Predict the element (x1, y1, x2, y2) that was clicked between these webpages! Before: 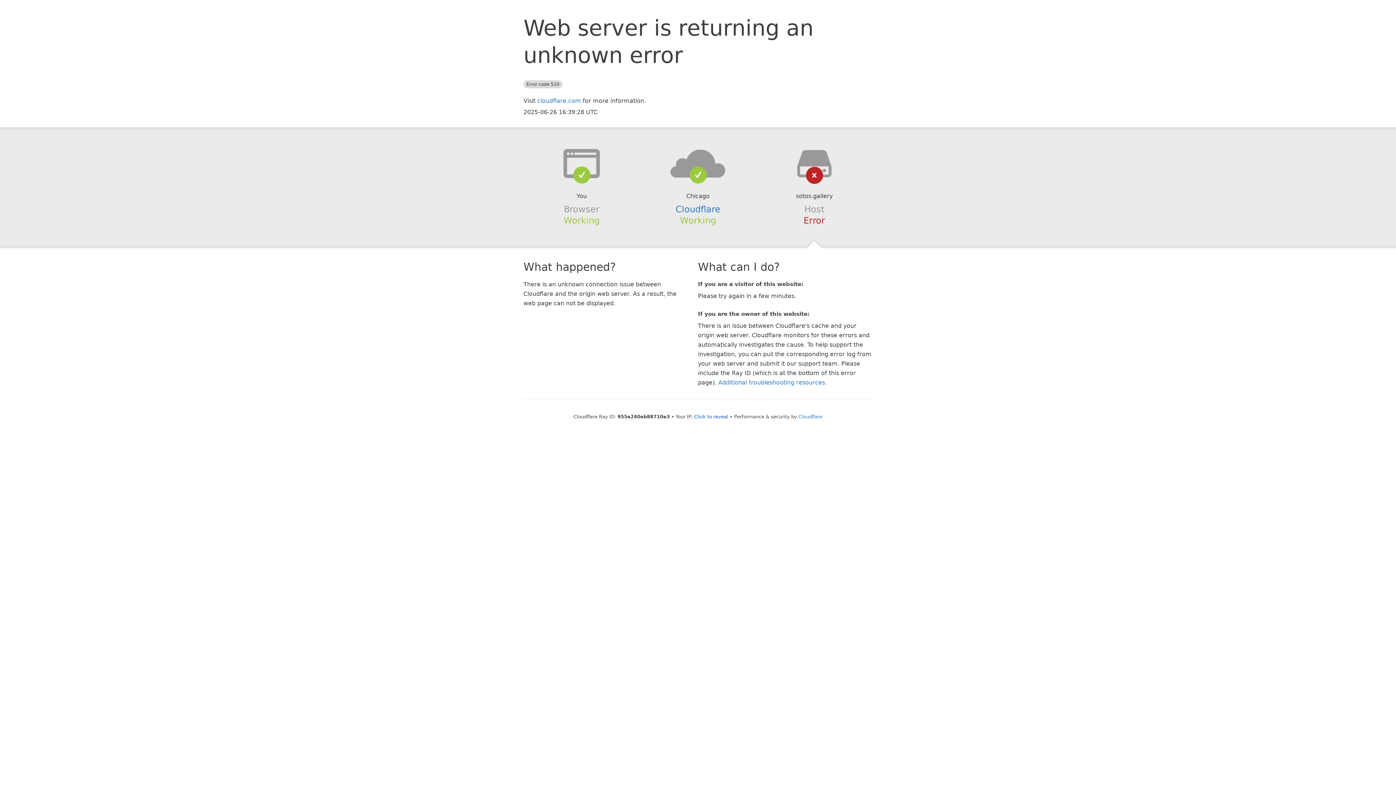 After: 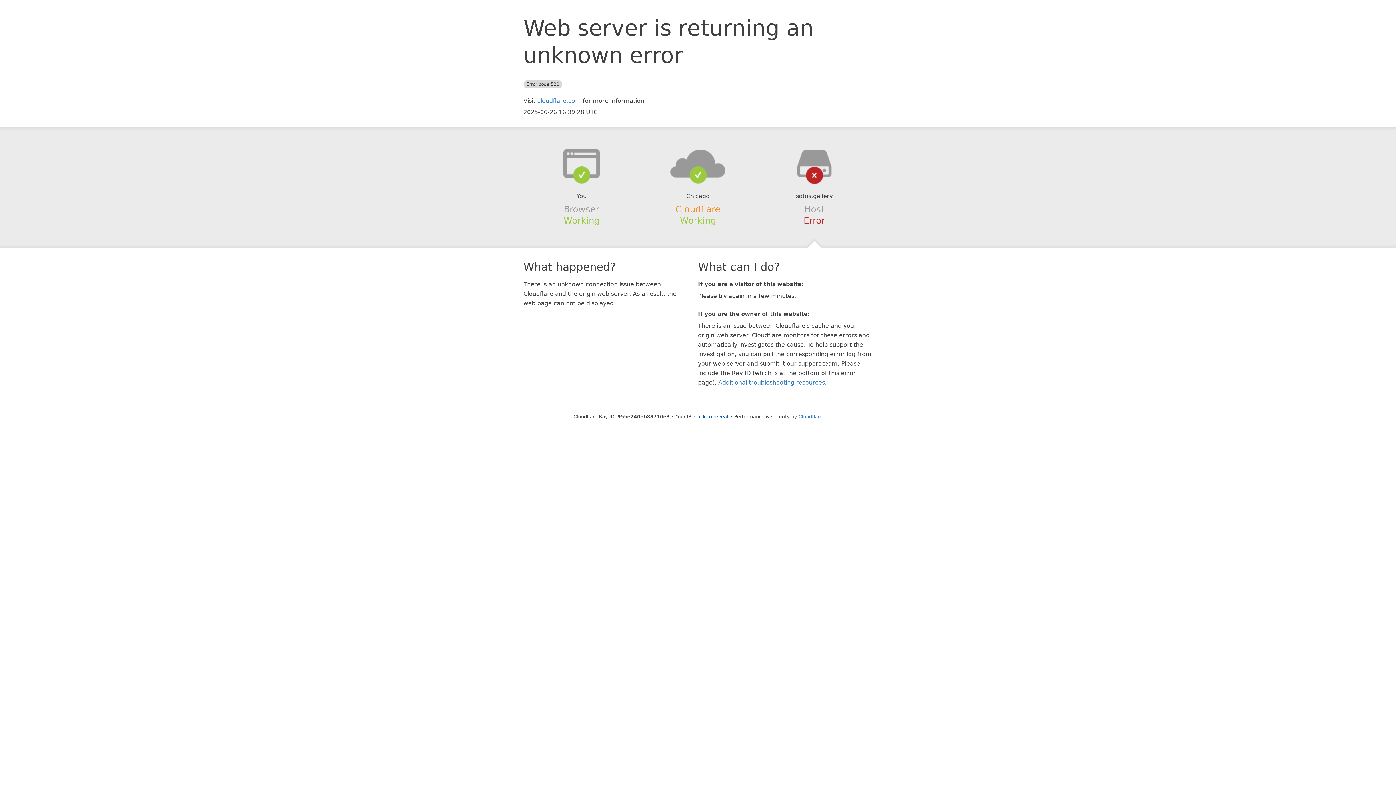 Action: label: Cloudflare bbox: (675, 204, 720, 214)